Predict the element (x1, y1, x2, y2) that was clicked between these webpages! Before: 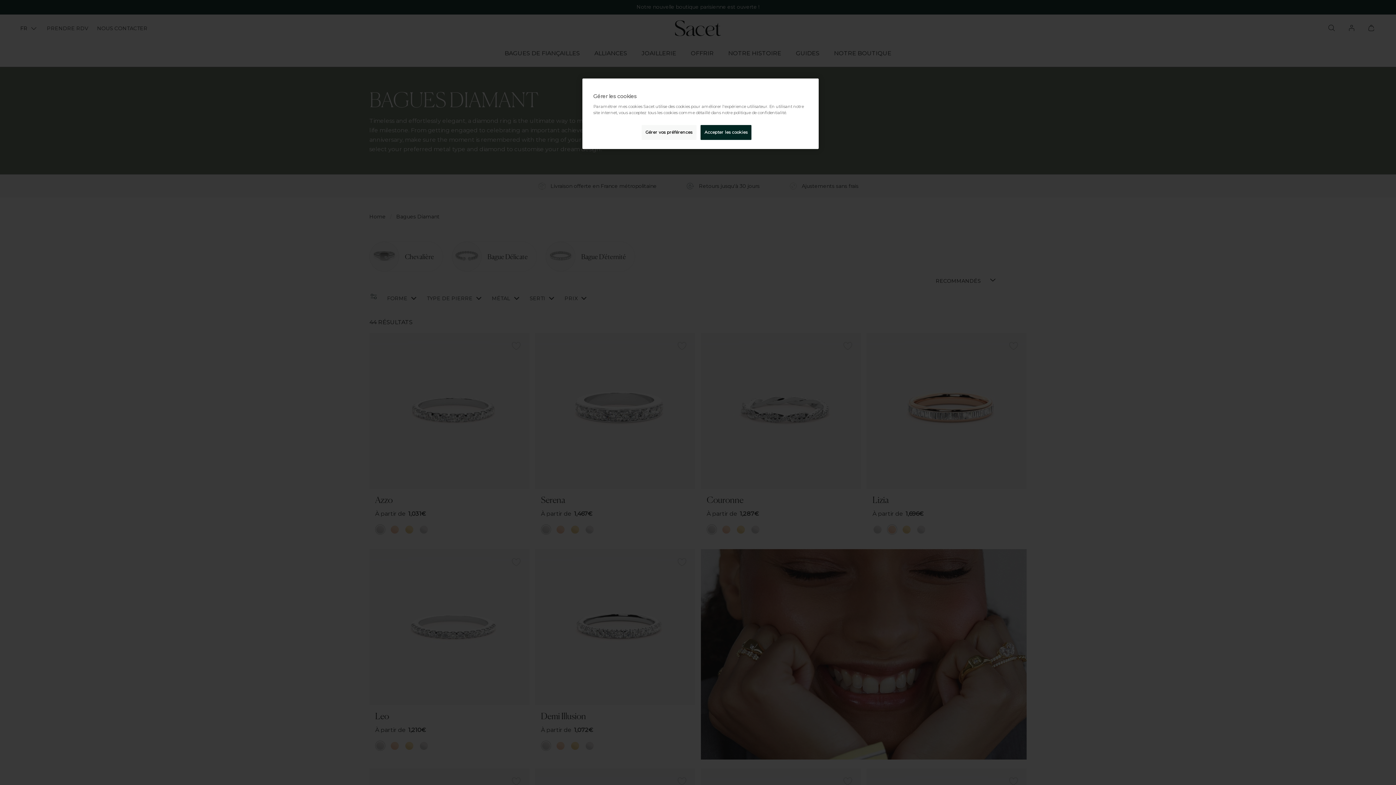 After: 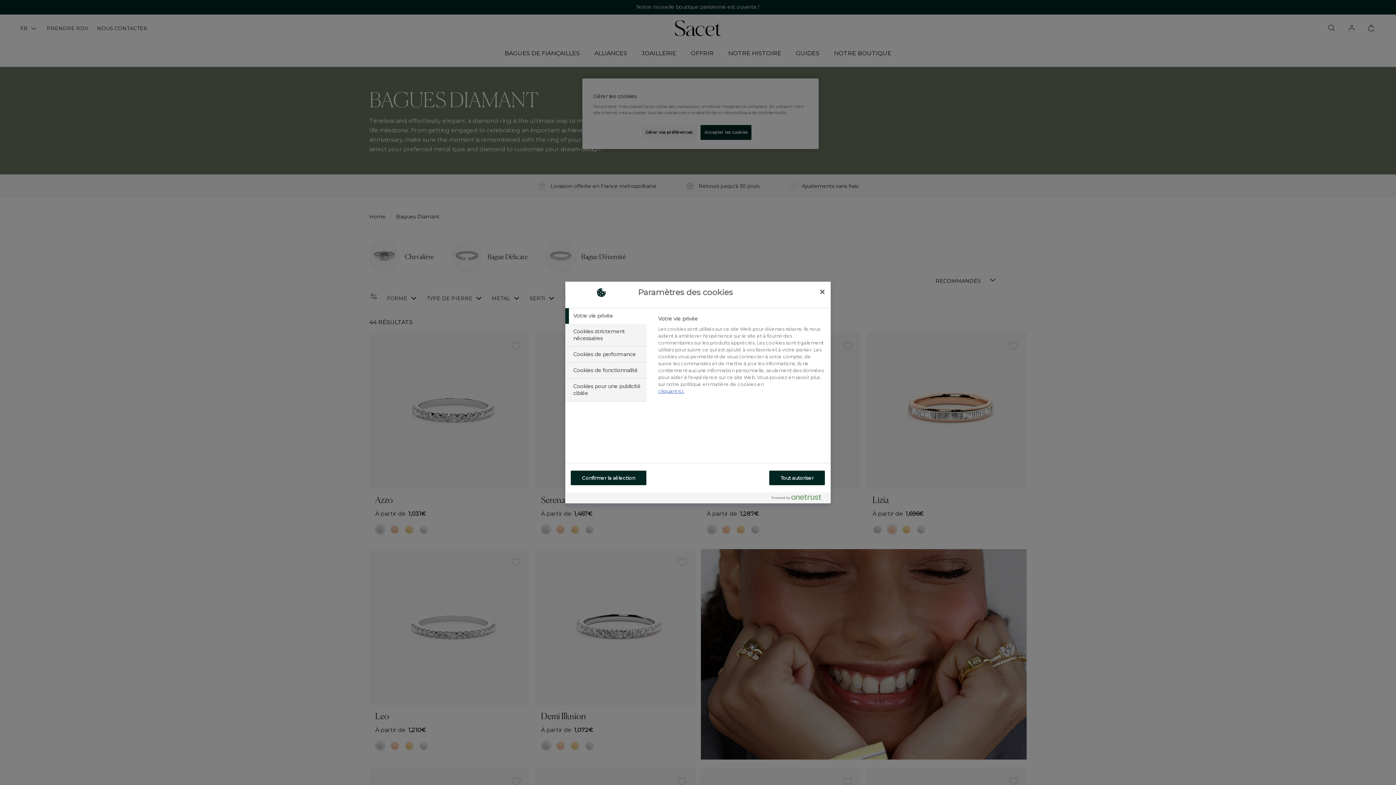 Action: label: Gérer vos préférences bbox: (641, 125, 696, 140)